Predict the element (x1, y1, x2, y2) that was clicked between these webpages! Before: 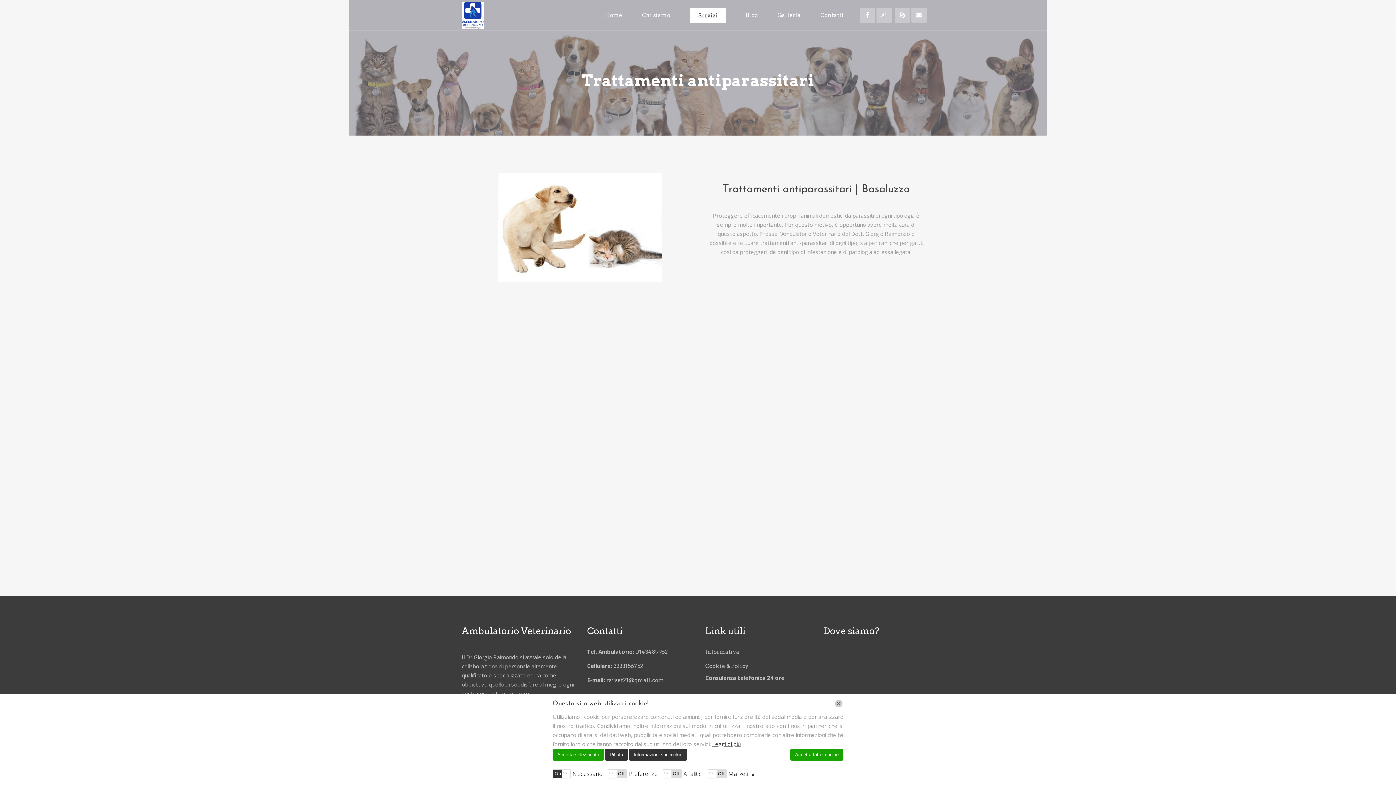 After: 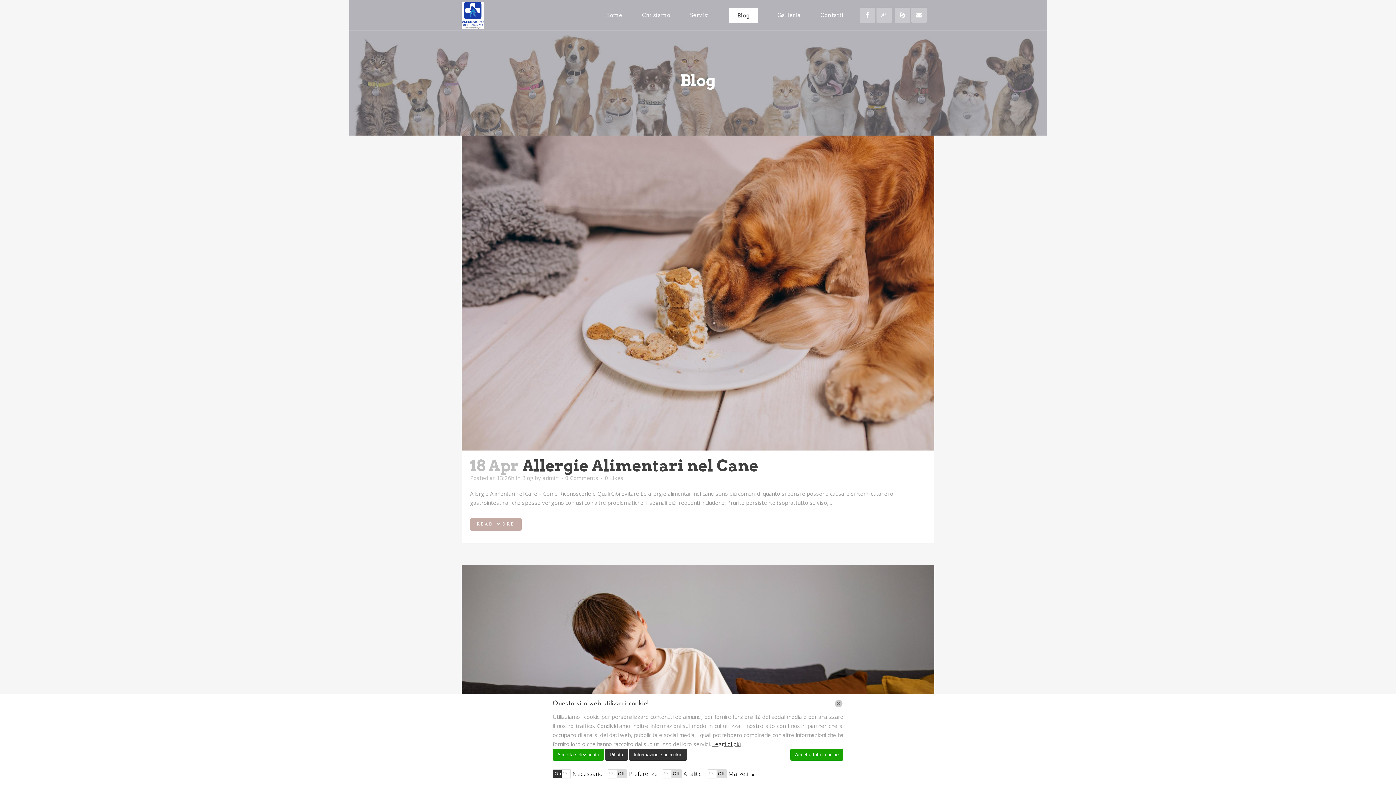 Action: bbox: (736, 0, 768, 30) label: Blog